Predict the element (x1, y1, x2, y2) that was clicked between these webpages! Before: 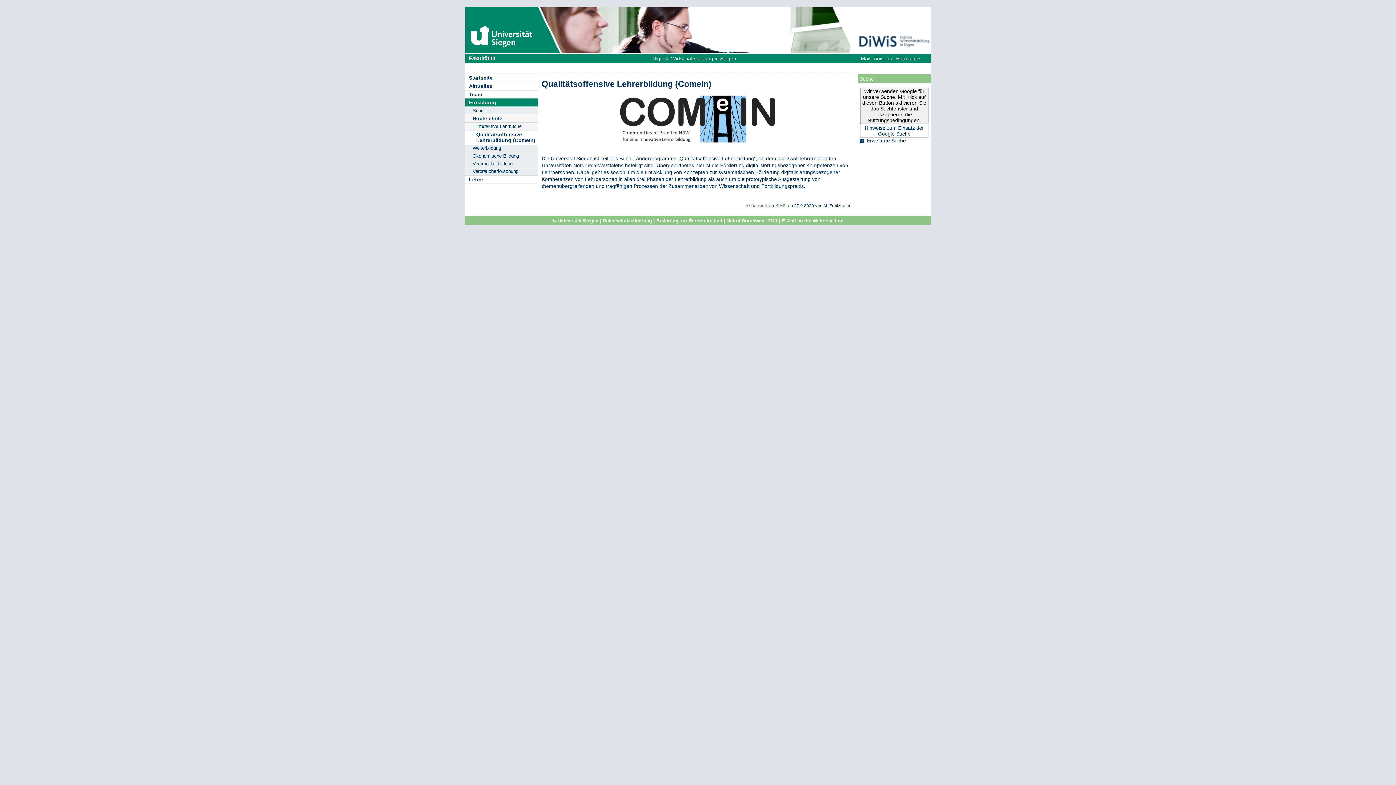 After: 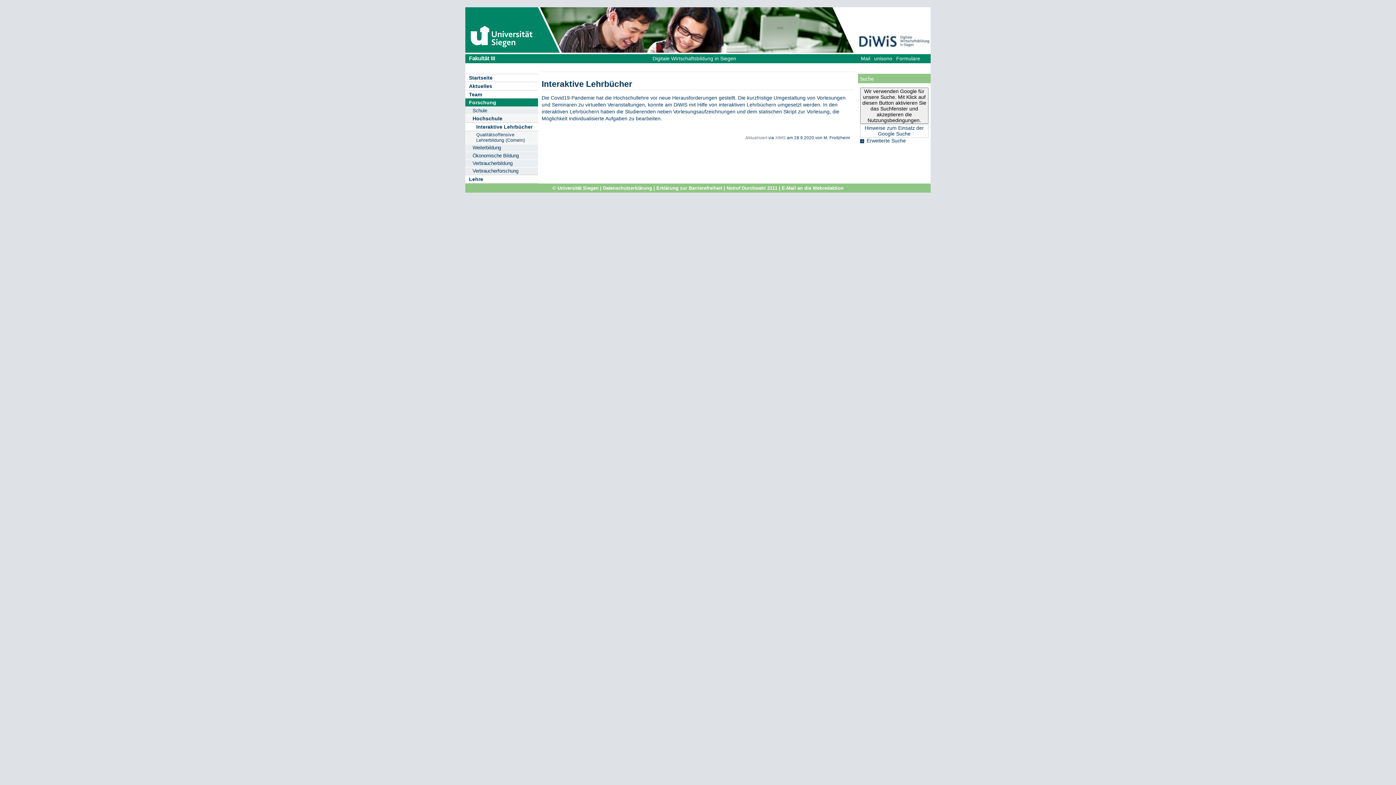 Action: label: Interaktive Lehrbücher bbox: (465, 122, 538, 130)